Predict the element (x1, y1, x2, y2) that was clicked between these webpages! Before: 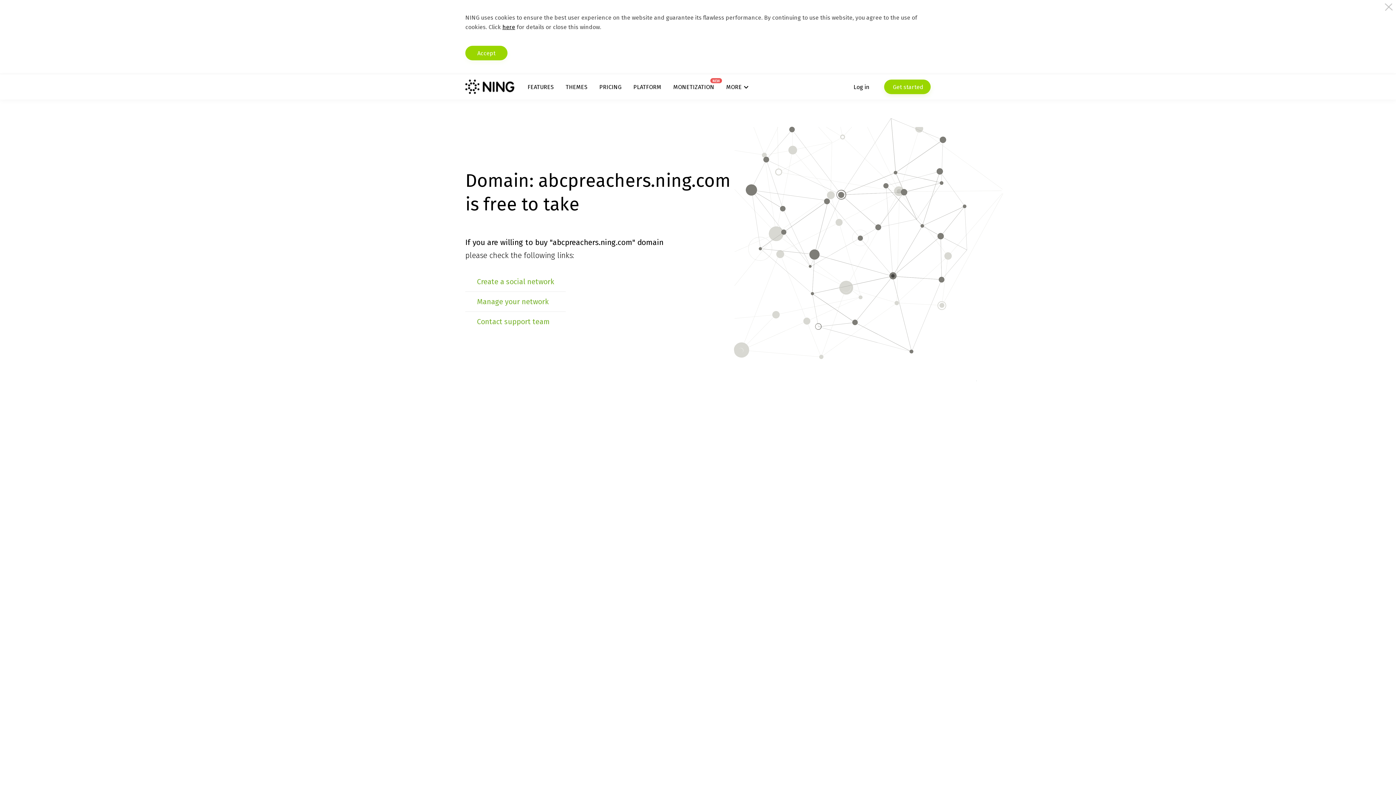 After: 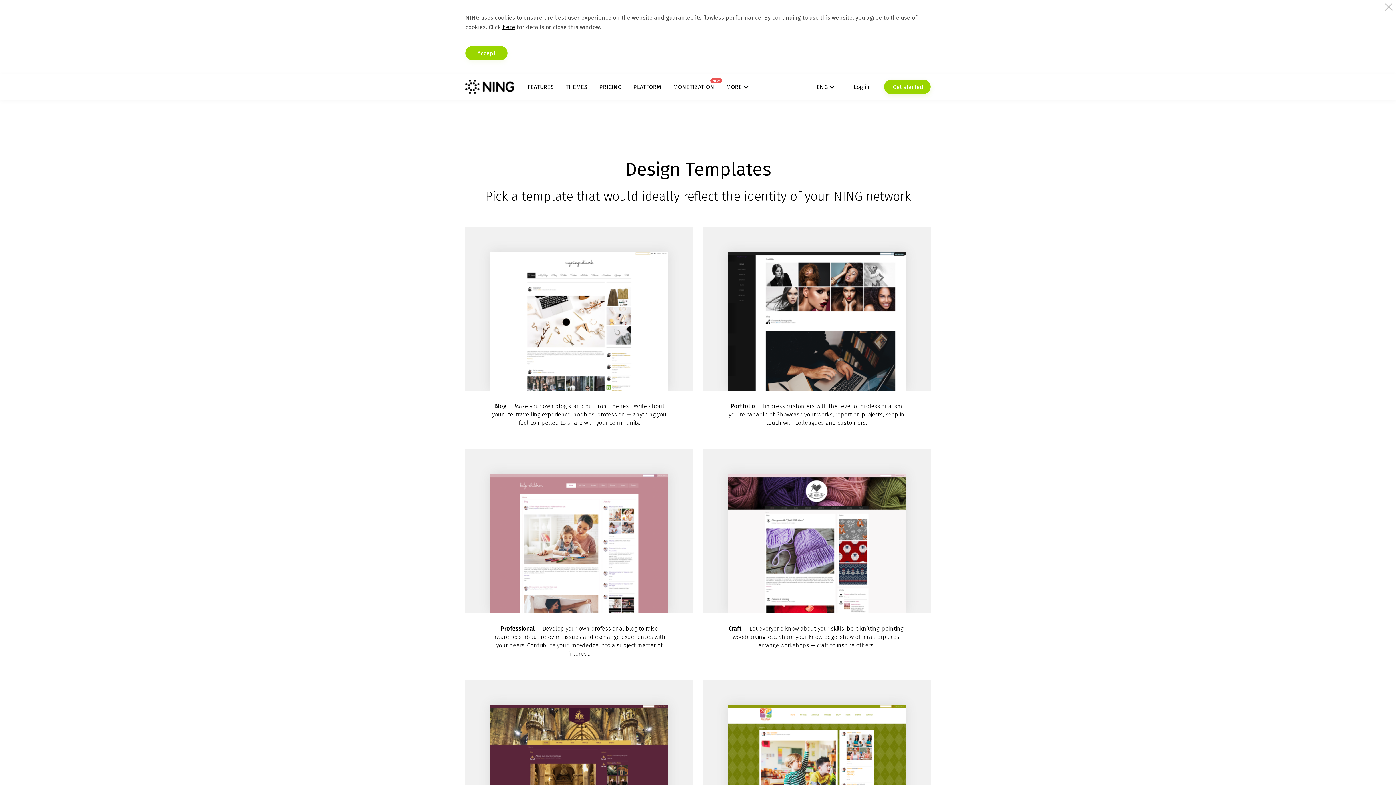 Action: label: THEMES bbox: (565, 83, 587, 90)